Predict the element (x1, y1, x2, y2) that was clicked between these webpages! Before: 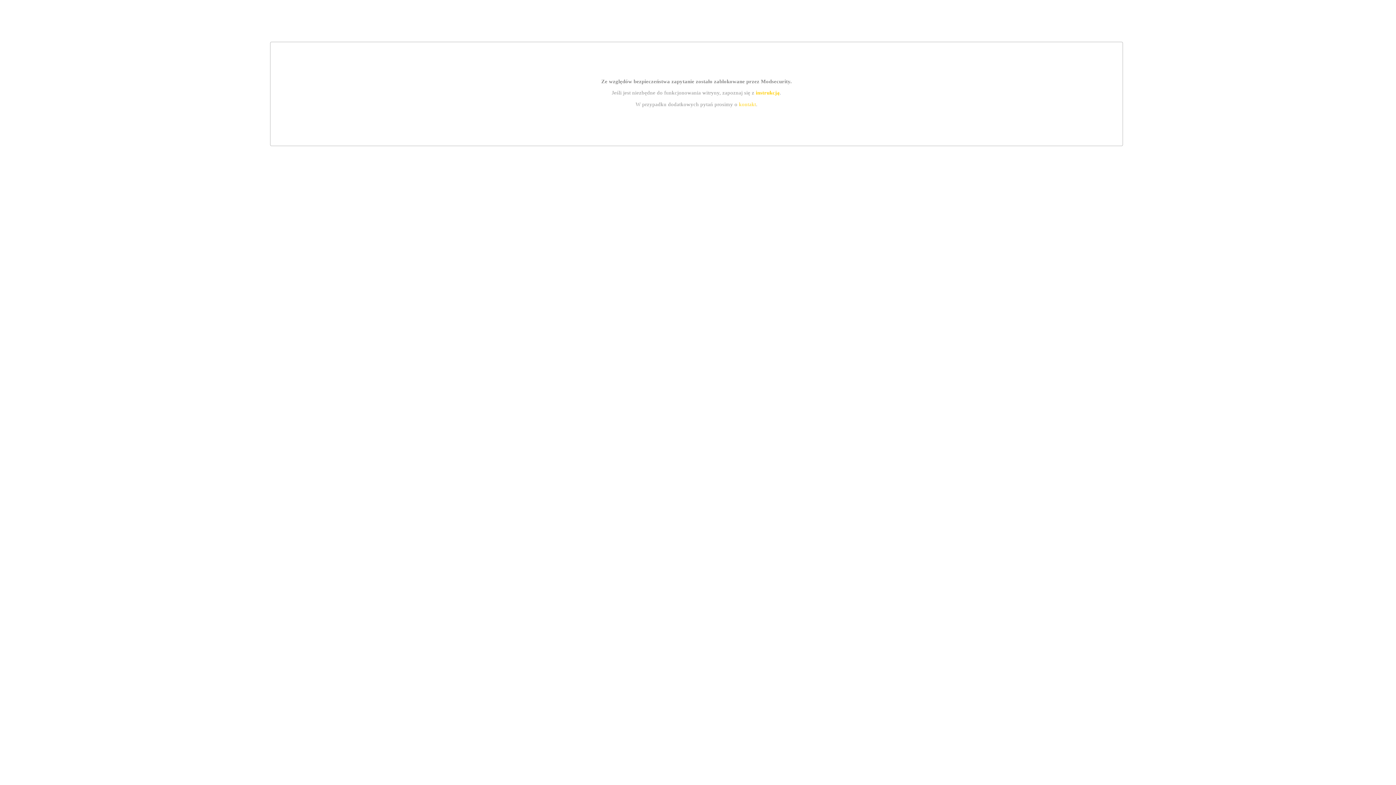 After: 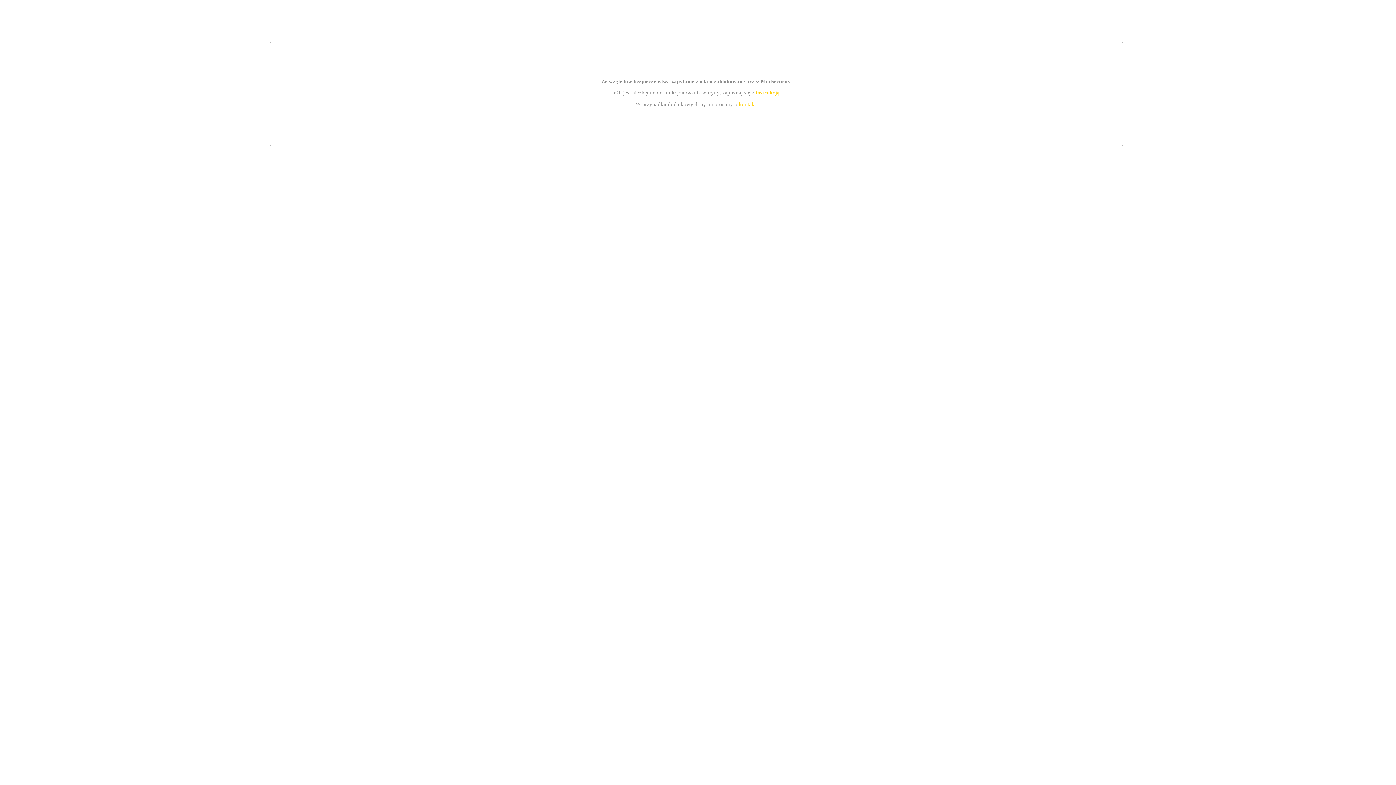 Action: label: kontakt bbox: (739, 101, 756, 107)